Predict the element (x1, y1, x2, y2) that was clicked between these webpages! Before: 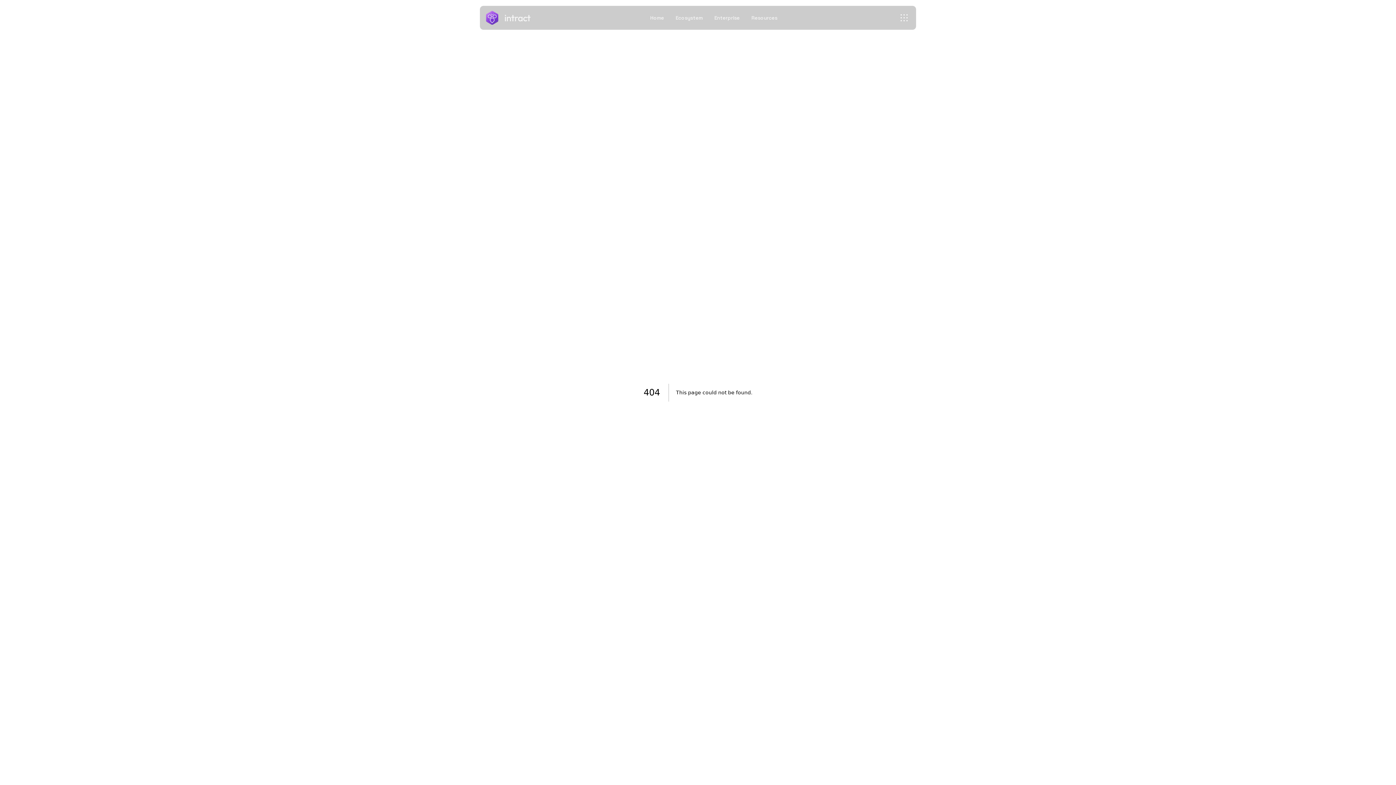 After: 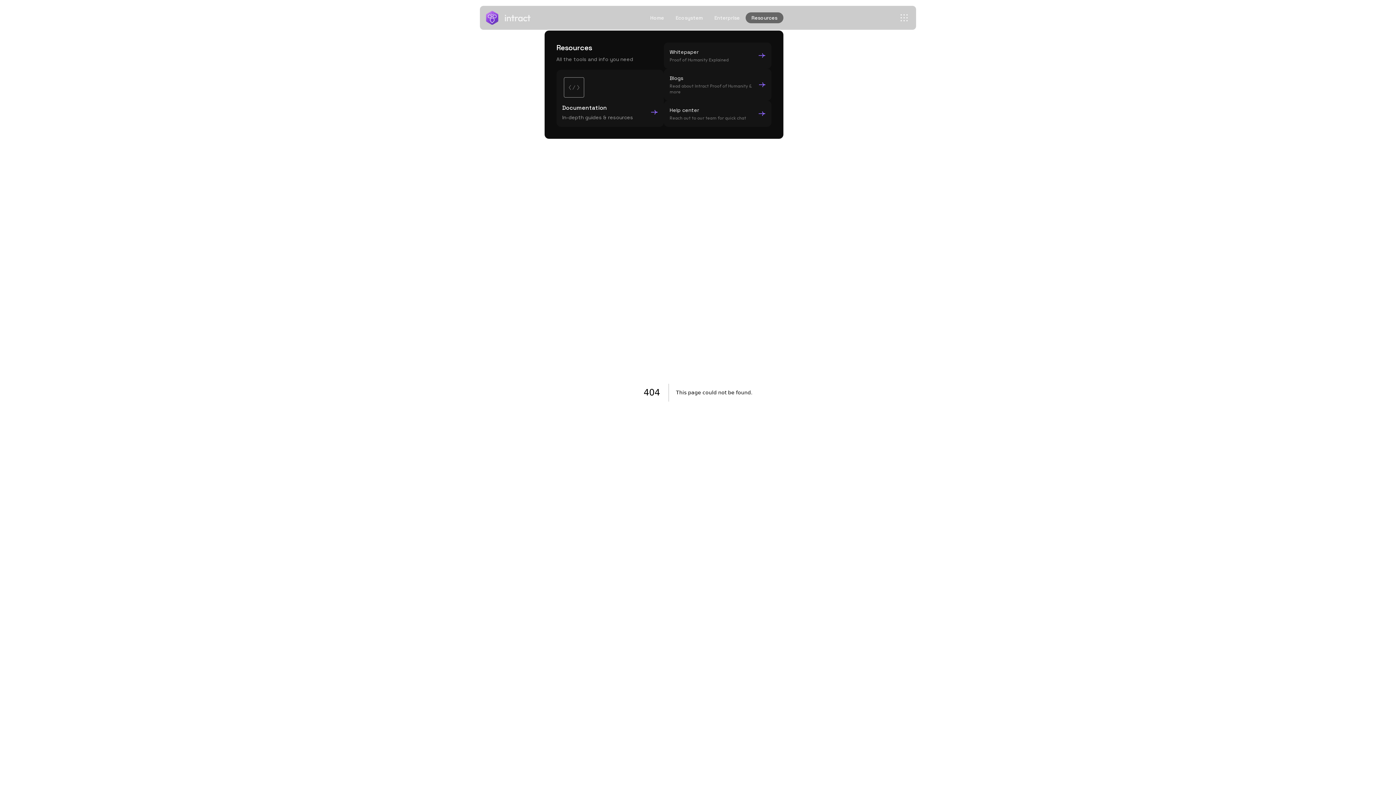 Action: bbox: (745, 12, 783, 23) label: Resources